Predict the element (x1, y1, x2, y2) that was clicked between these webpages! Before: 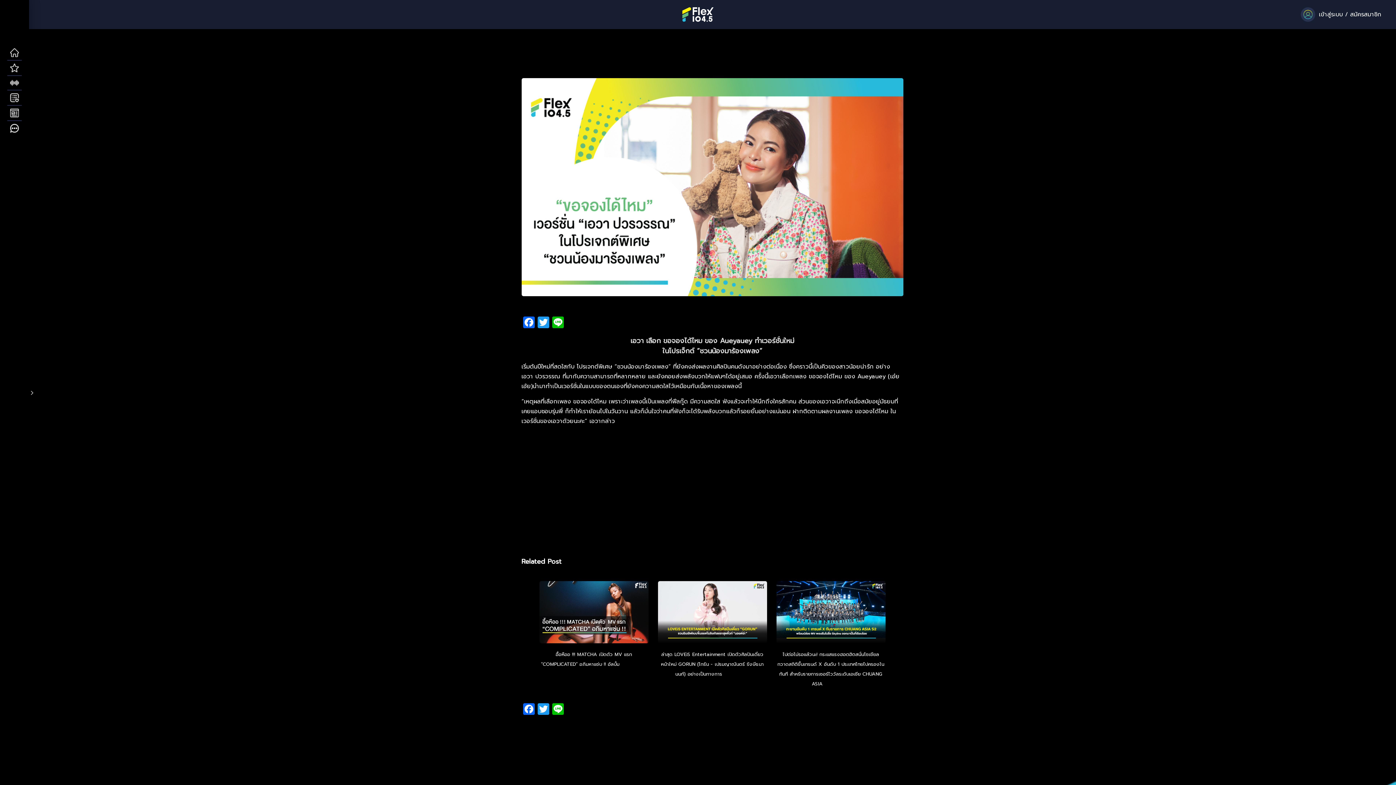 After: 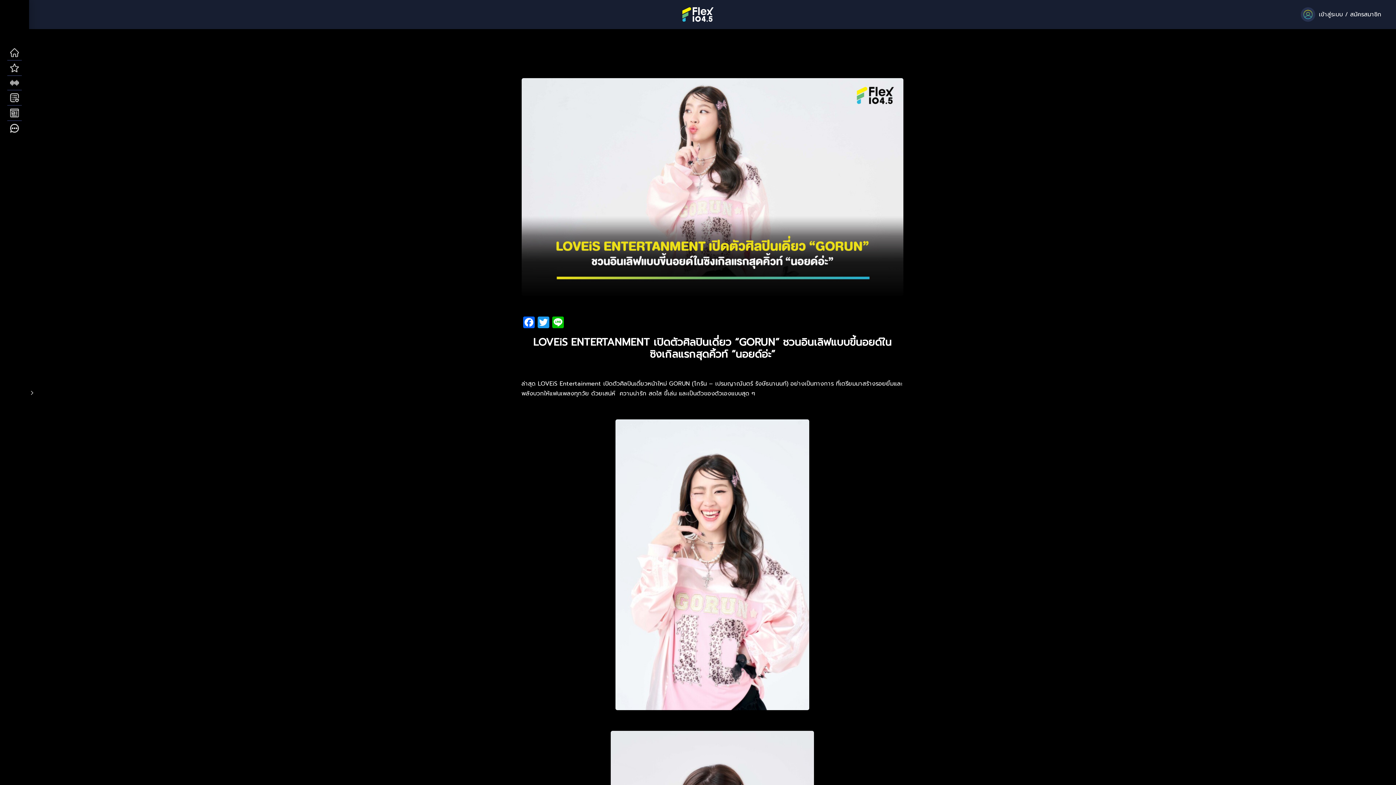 Action: label: Read more bbox: (724, 671, 749, 677)